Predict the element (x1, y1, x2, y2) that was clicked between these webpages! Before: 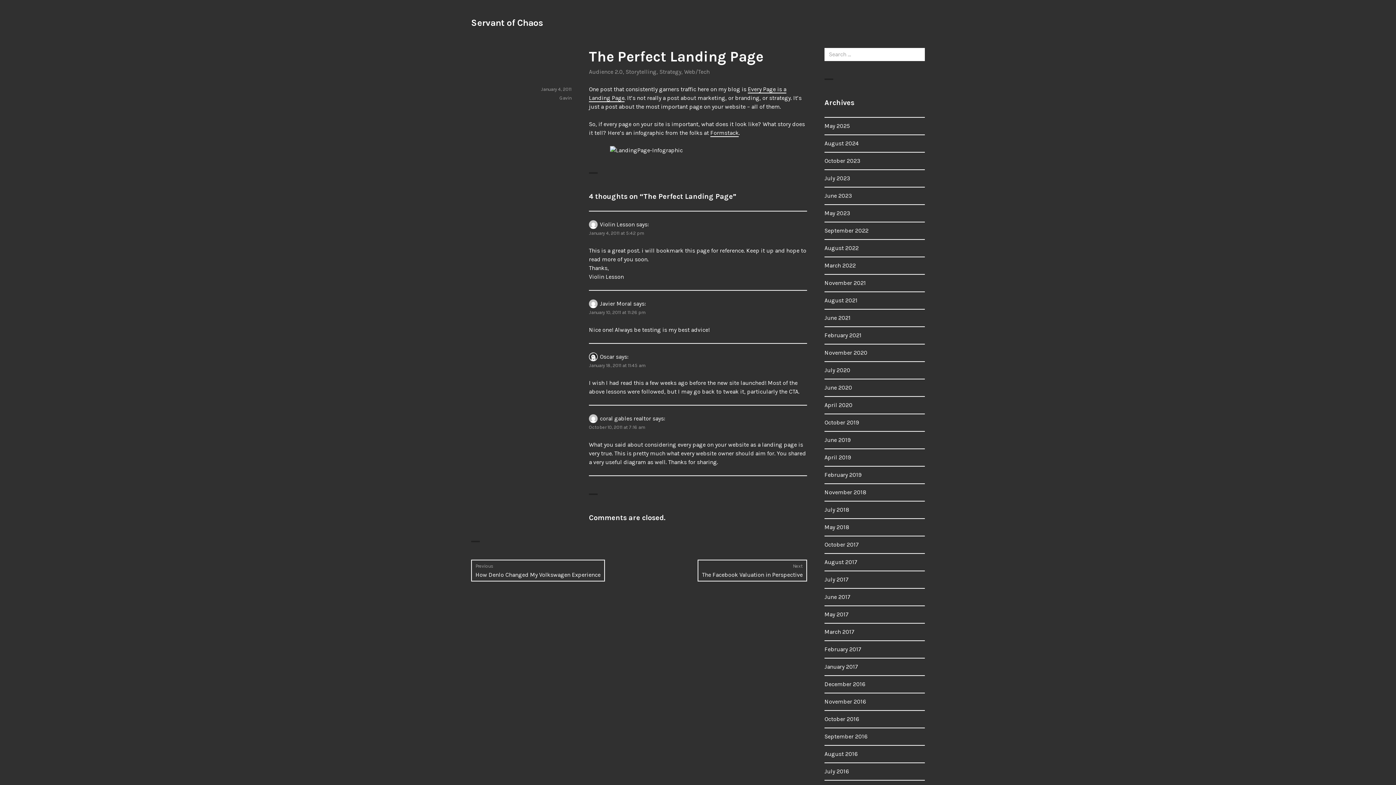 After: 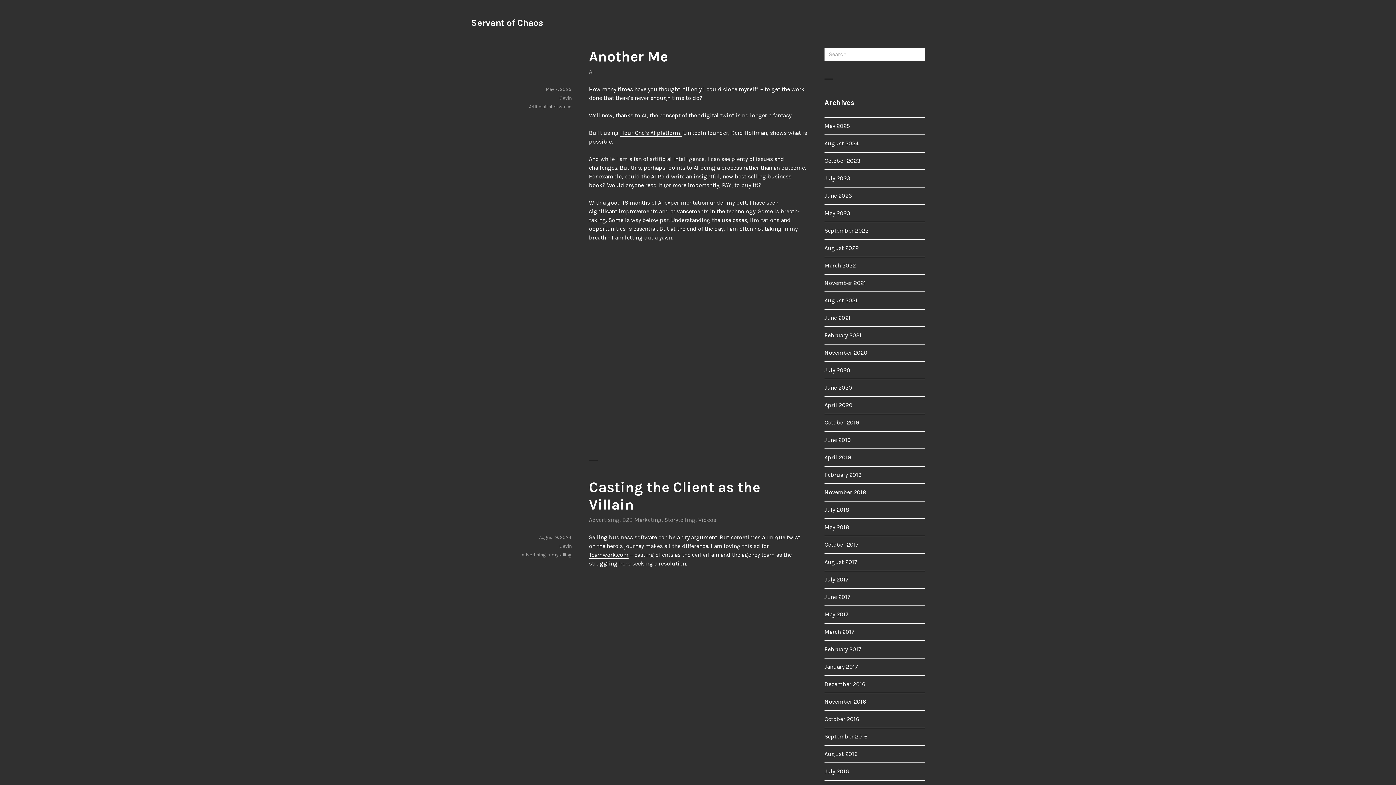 Action: label: Servant of Chaos bbox: (471, 17, 543, 28)